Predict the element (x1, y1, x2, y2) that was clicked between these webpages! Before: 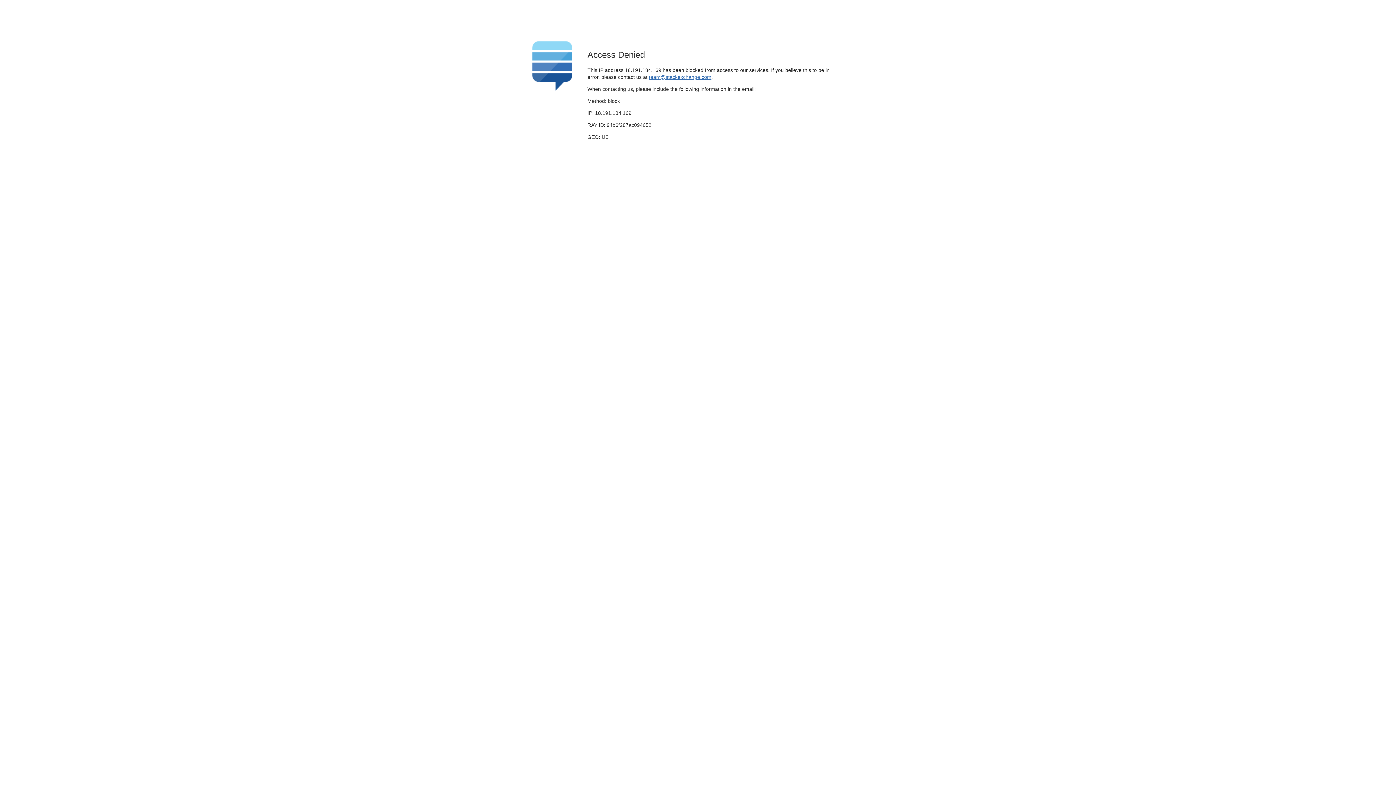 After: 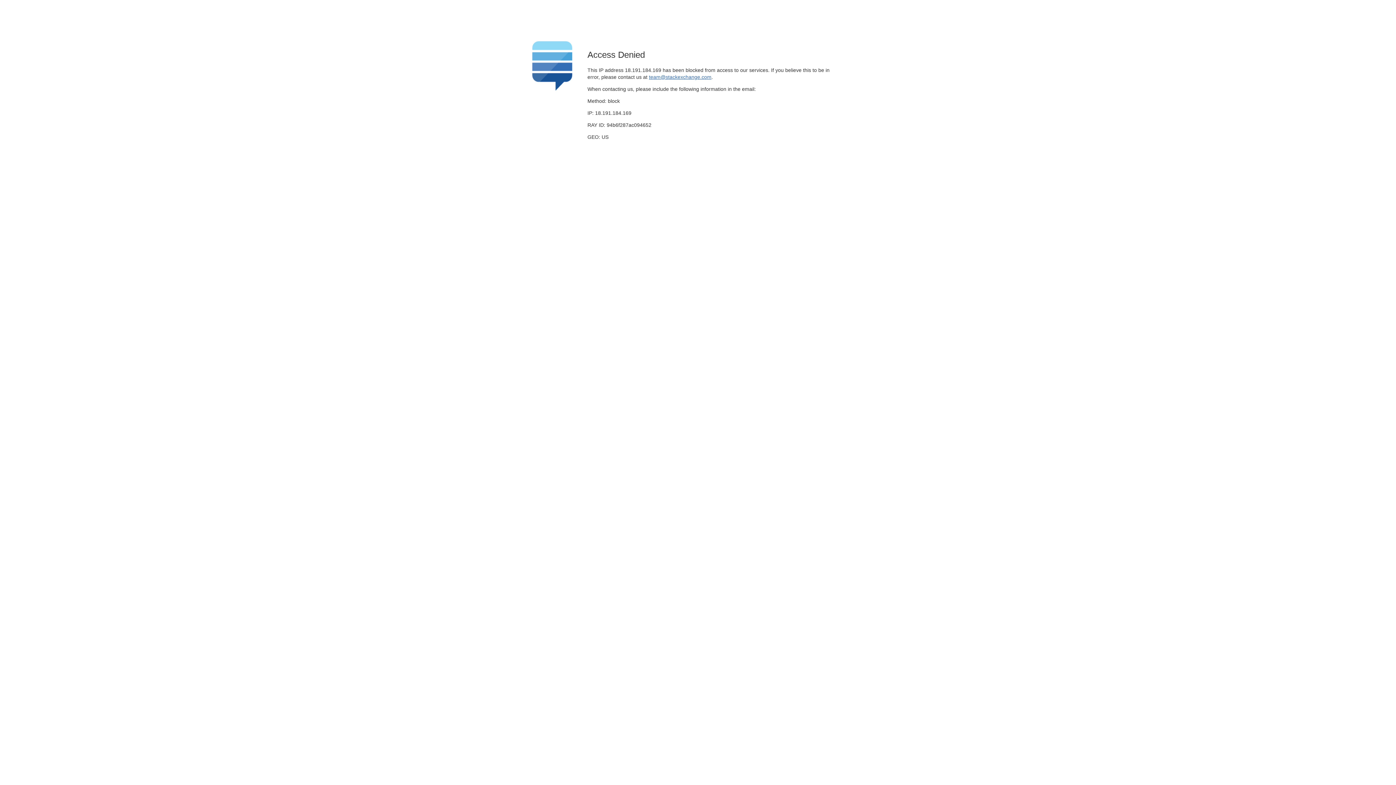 Action: bbox: (649, 74, 711, 79) label: team@stackexchange.com